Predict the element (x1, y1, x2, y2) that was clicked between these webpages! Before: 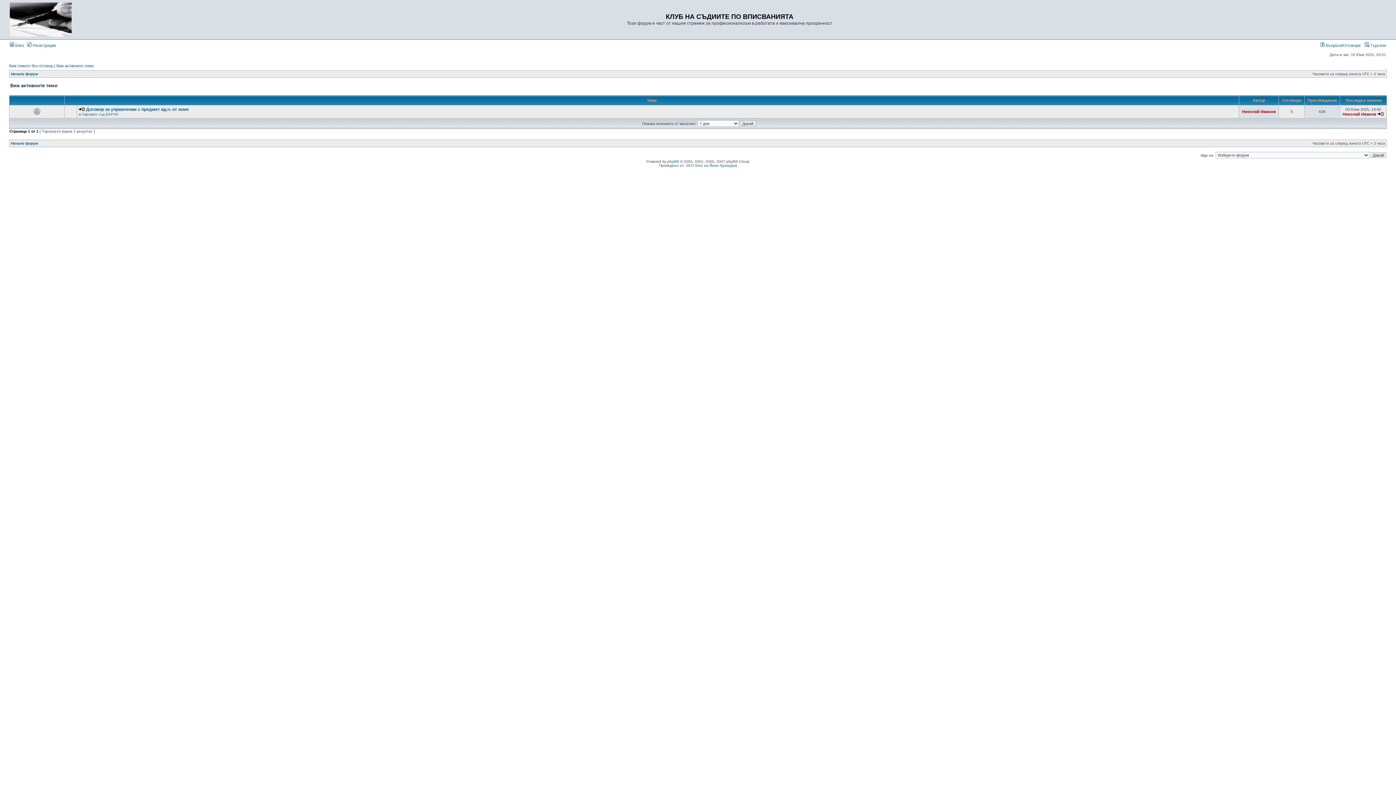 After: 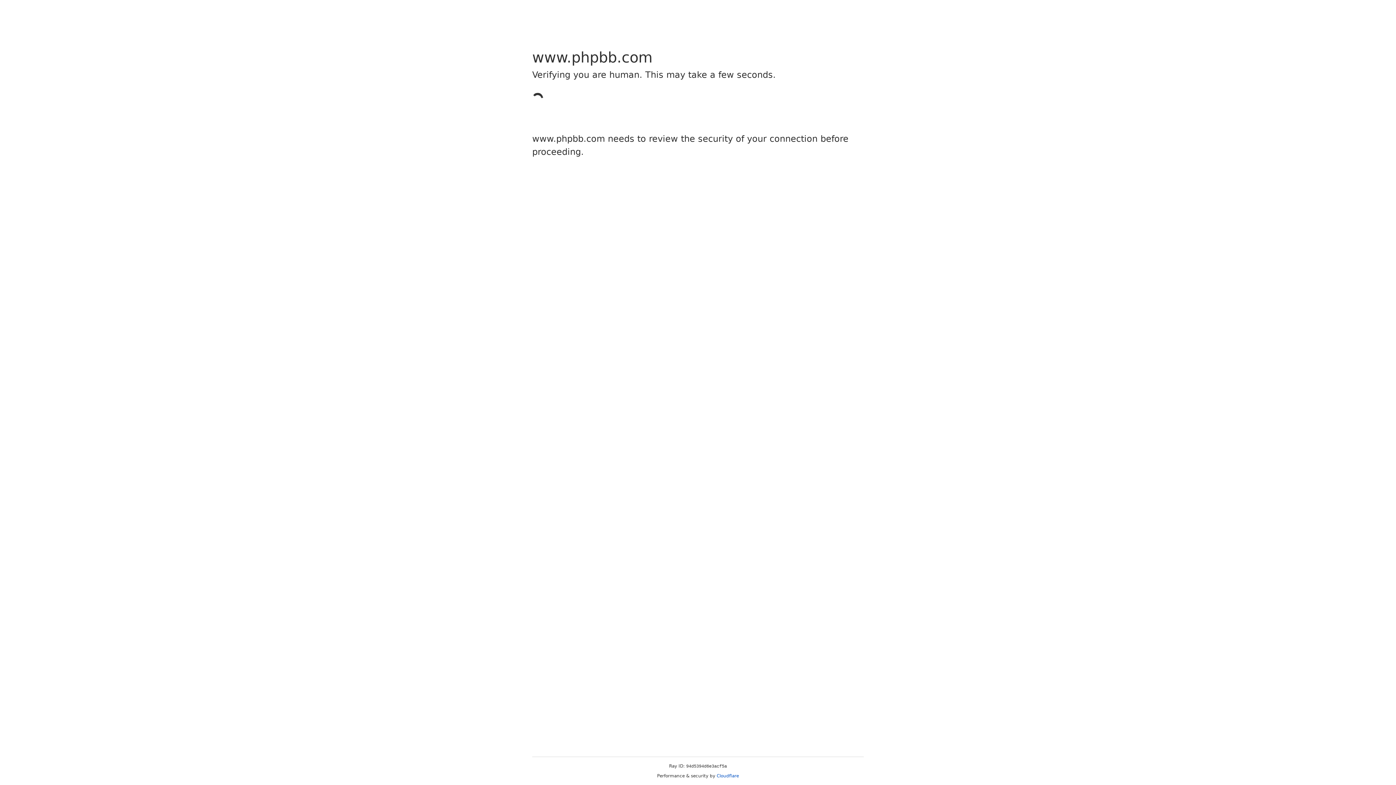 Action: bbox: (667, 159, 679, 163) label: phpBB